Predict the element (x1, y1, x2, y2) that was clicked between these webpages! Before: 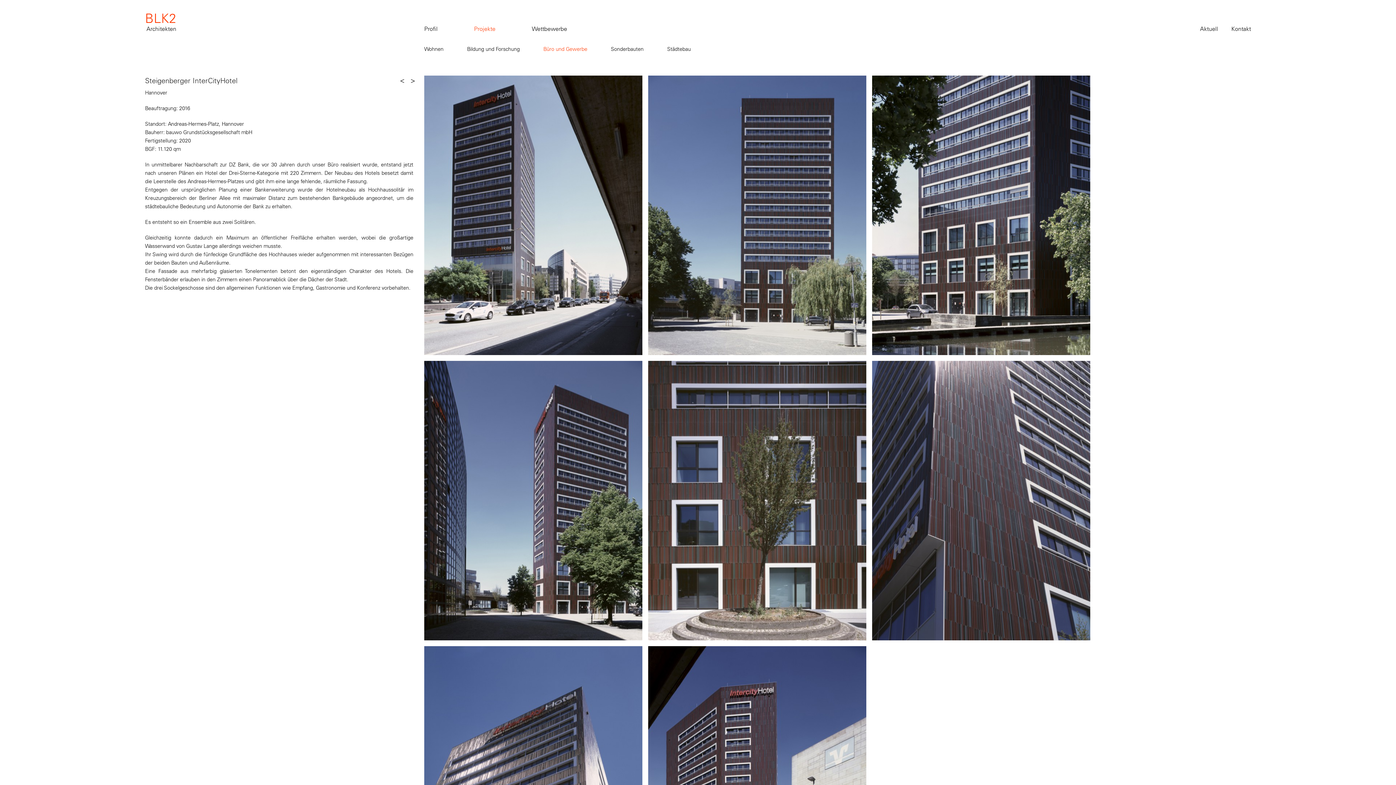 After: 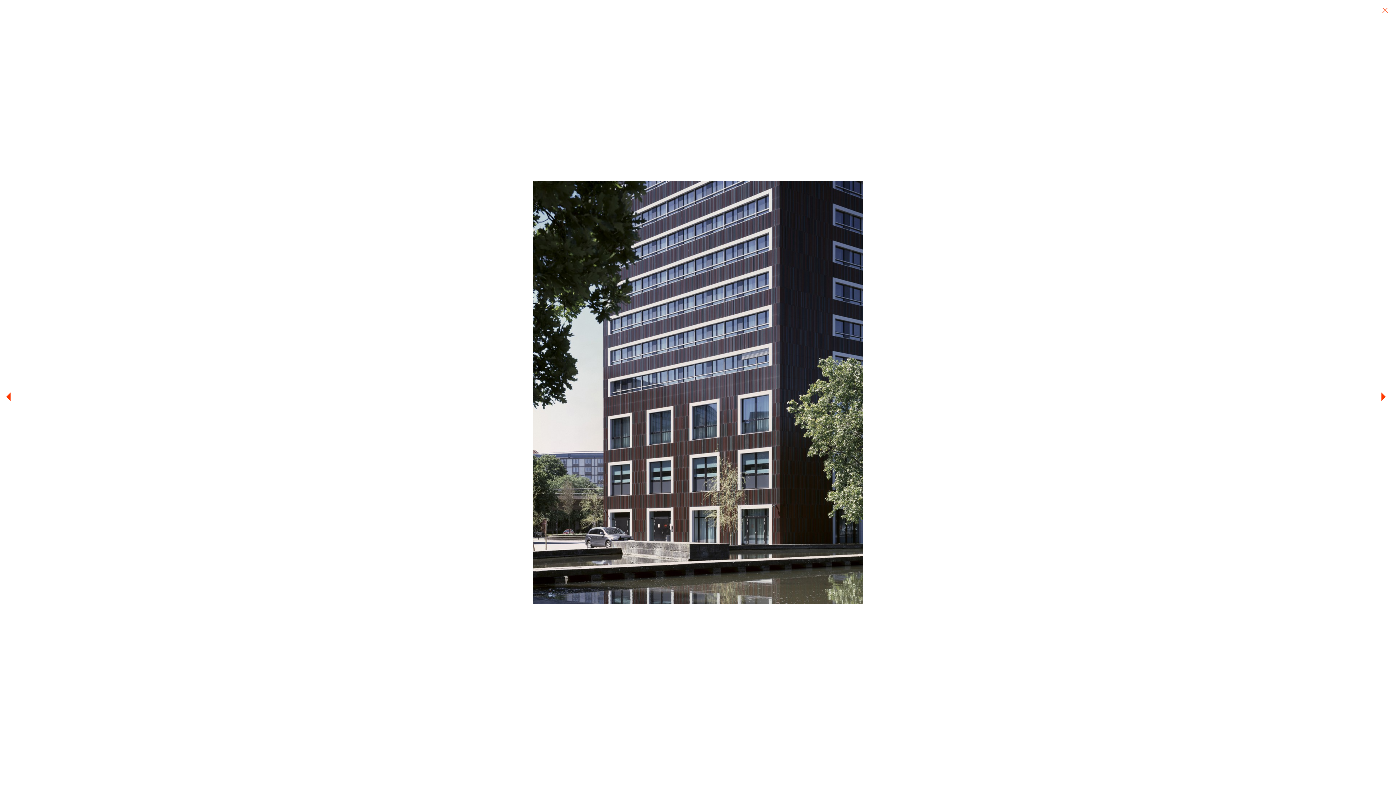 Action: bbox: (872, 214, 1096, 221)